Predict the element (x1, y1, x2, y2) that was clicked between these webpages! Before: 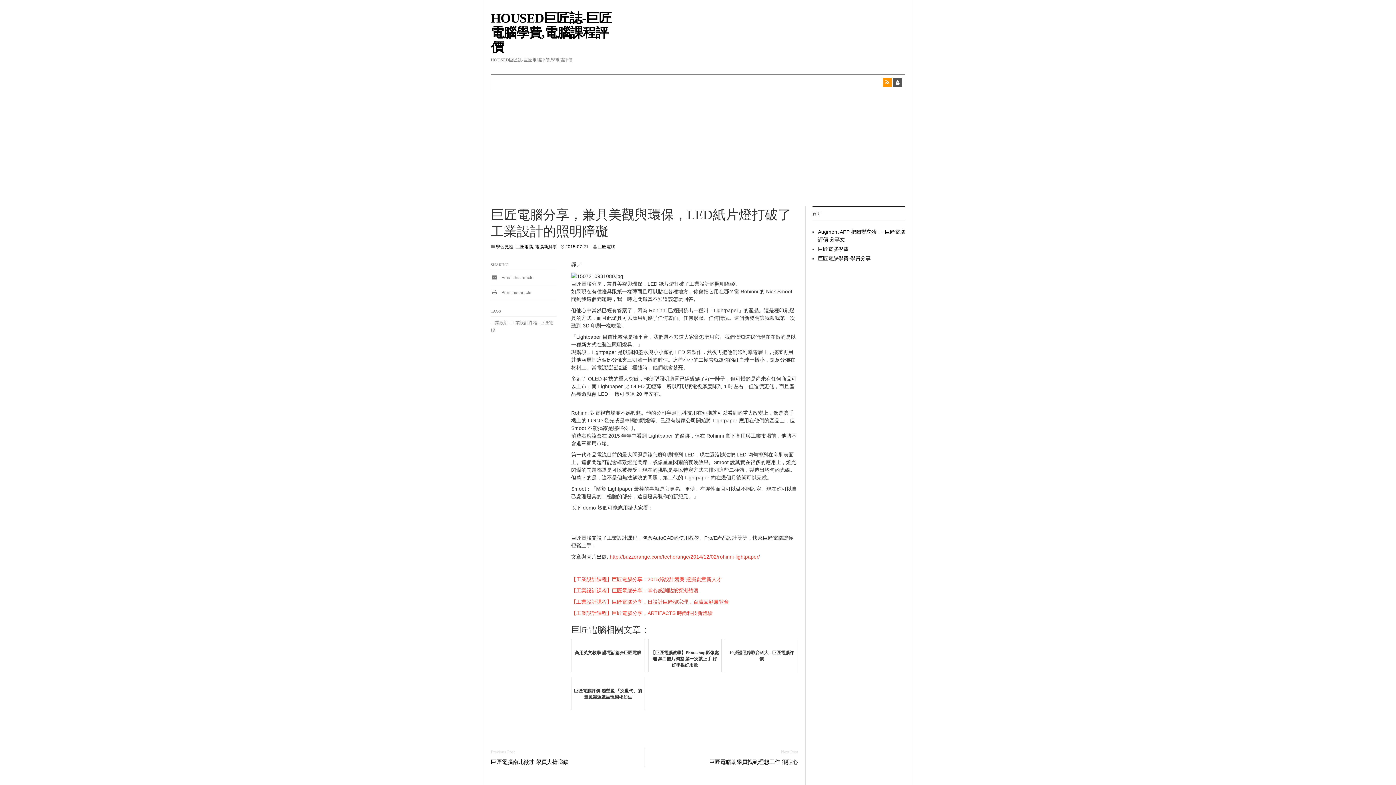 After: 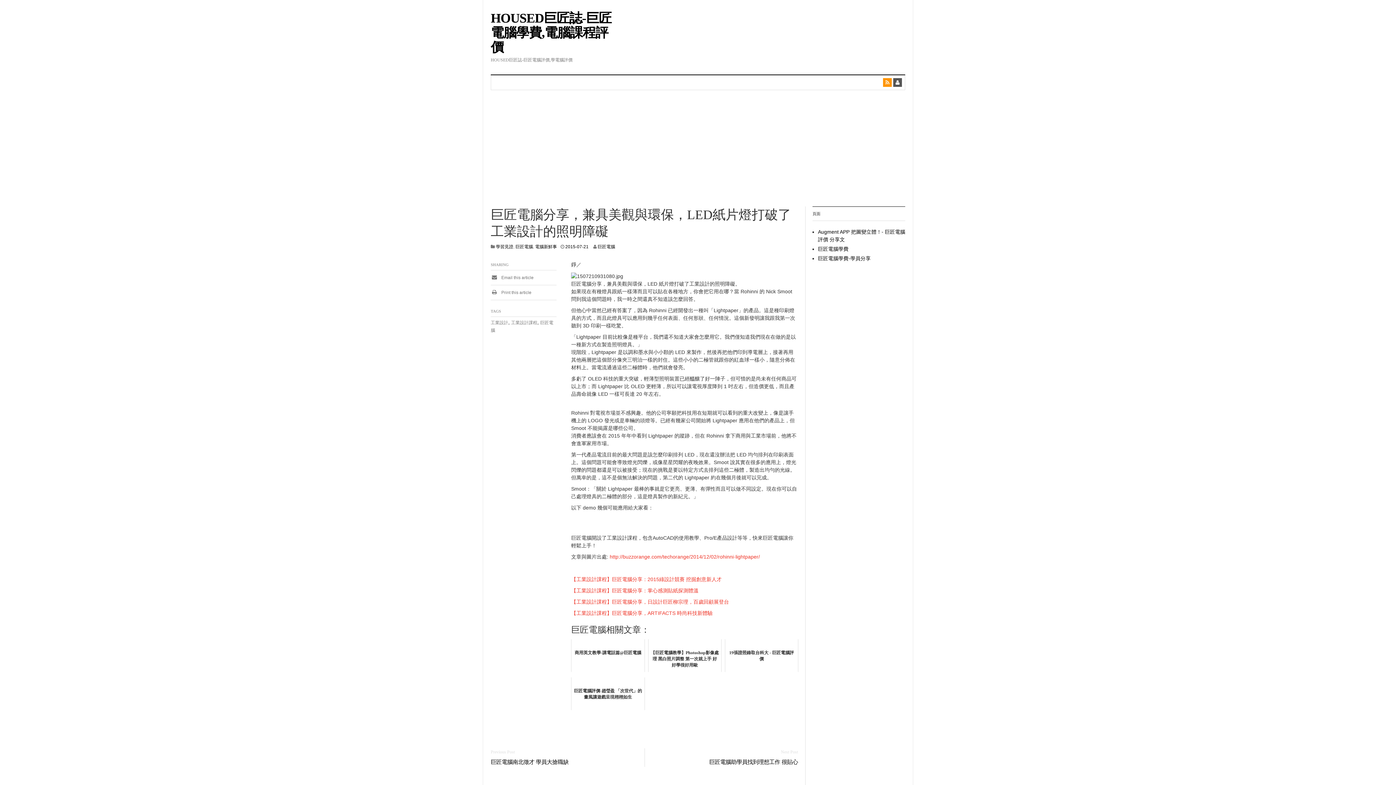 Action: bbox: (565, 244, 588, 249) label: 2015-07-21